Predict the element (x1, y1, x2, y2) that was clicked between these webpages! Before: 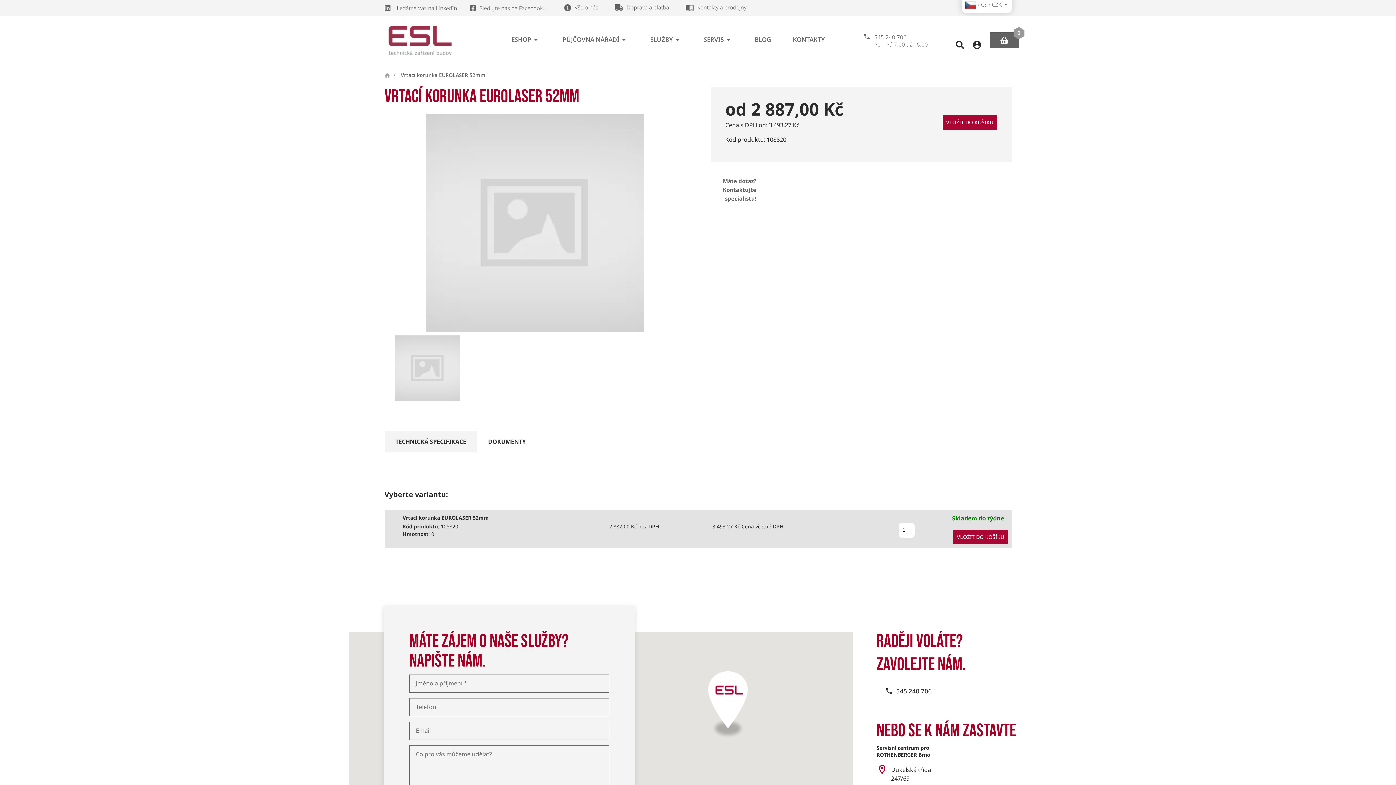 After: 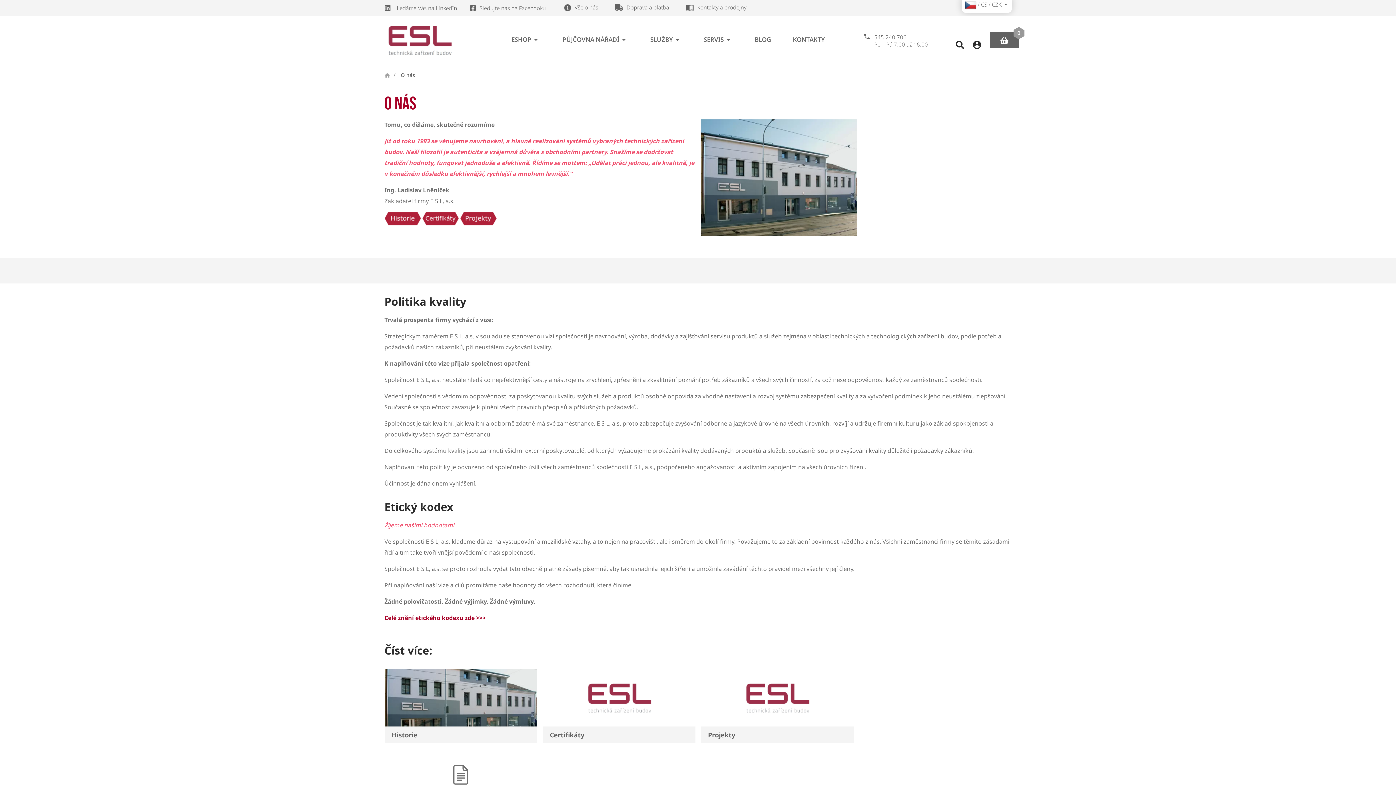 Action: bbox: (564, 3, 598, 11) label: Vše o nás